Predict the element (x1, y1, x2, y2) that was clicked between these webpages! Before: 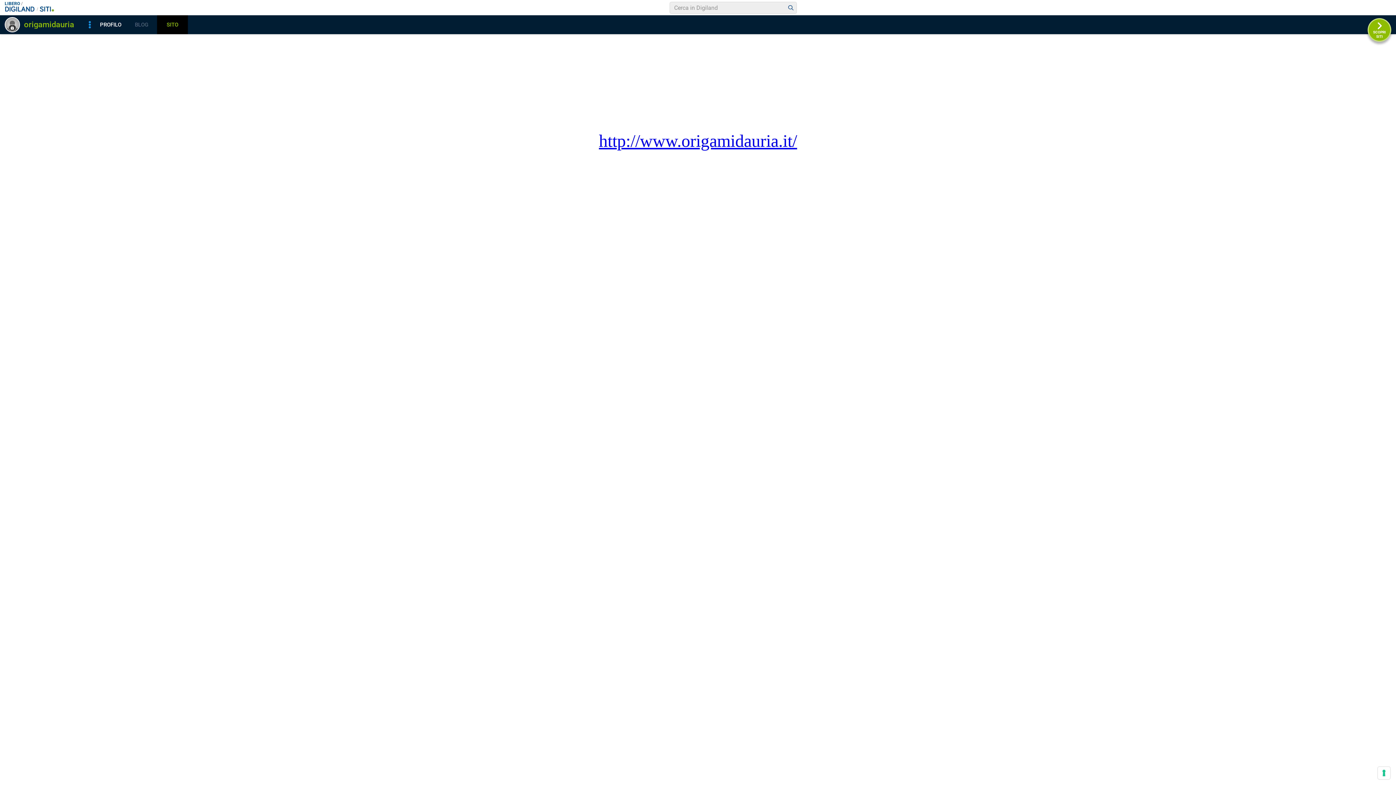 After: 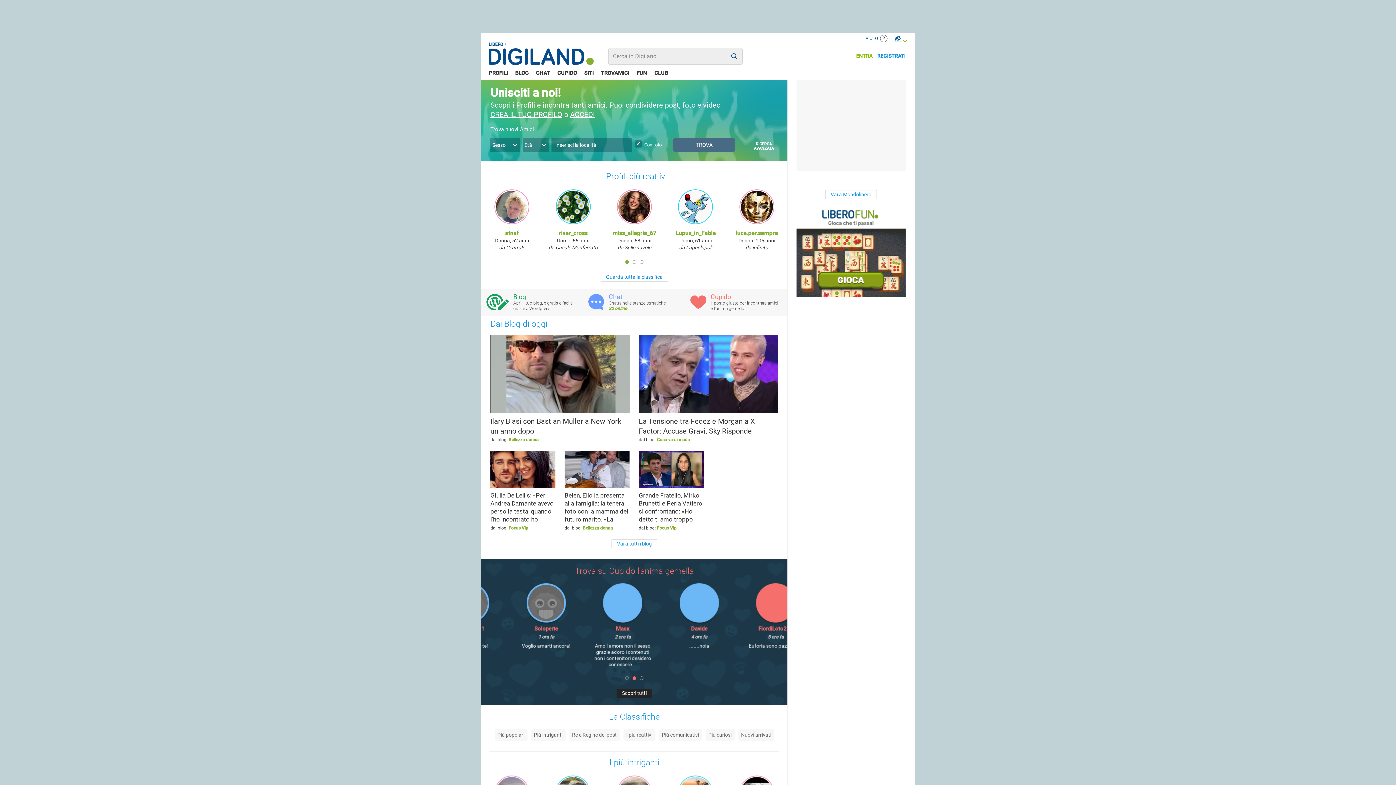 Action: bbox: (4, 6, 39, 13)